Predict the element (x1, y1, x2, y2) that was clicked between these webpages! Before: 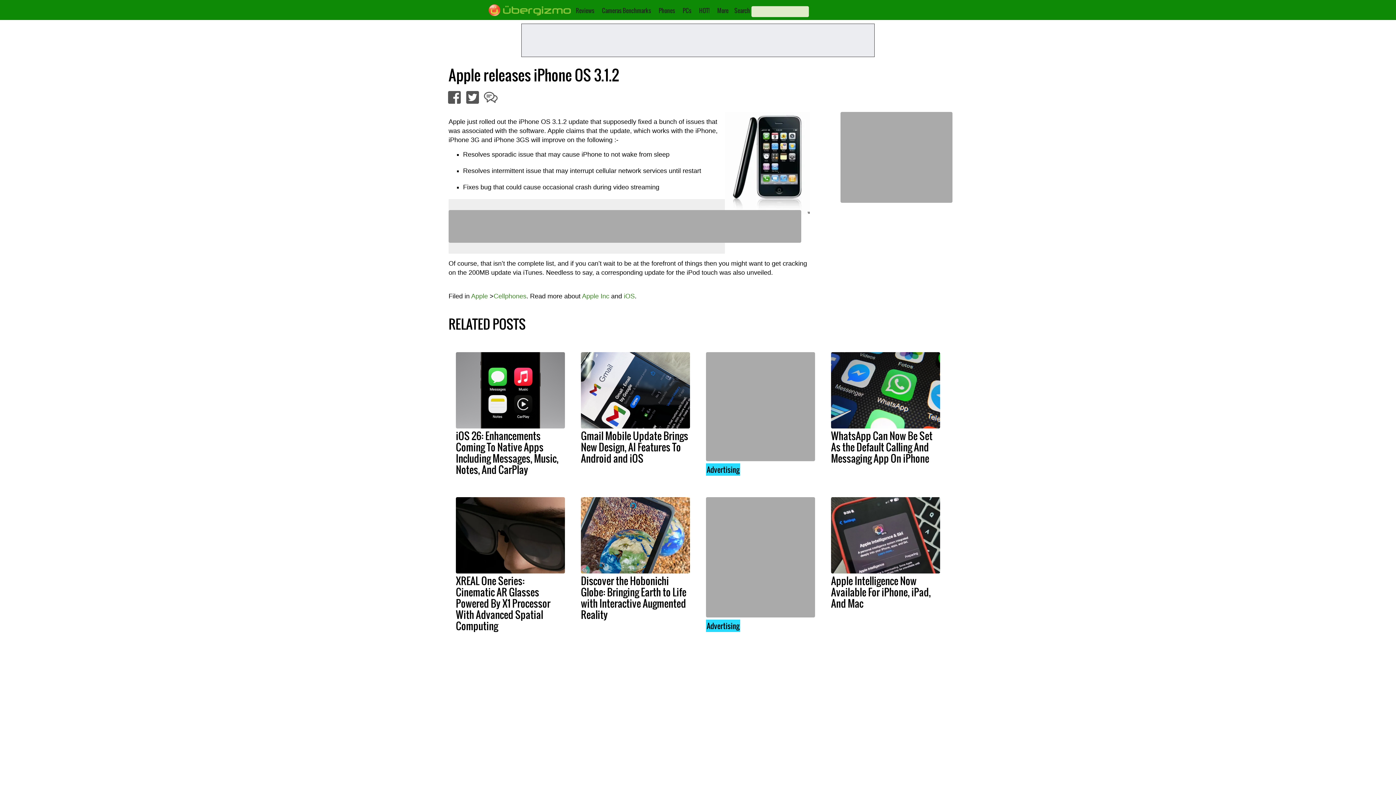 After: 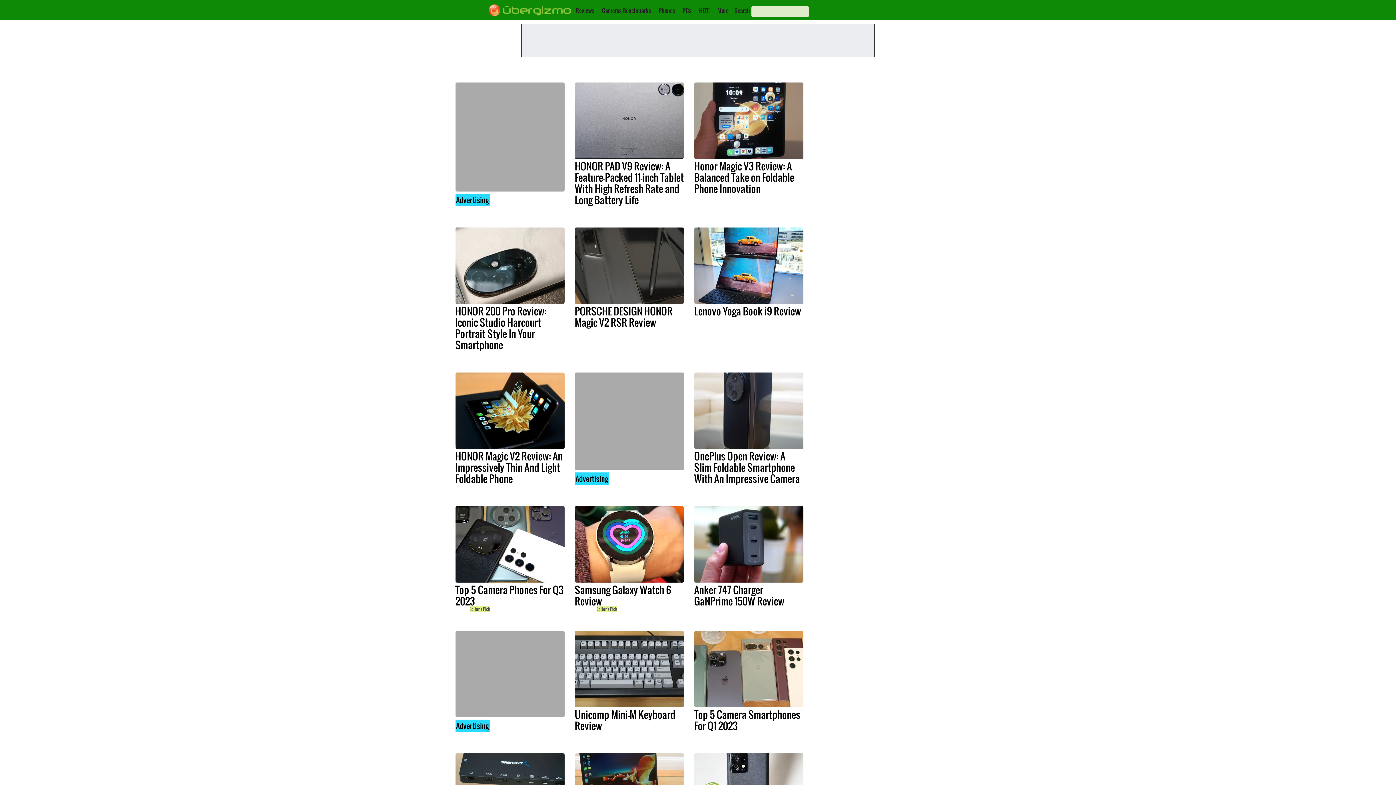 Action: bbox: (576, 6, 594, 14) label: Reviews